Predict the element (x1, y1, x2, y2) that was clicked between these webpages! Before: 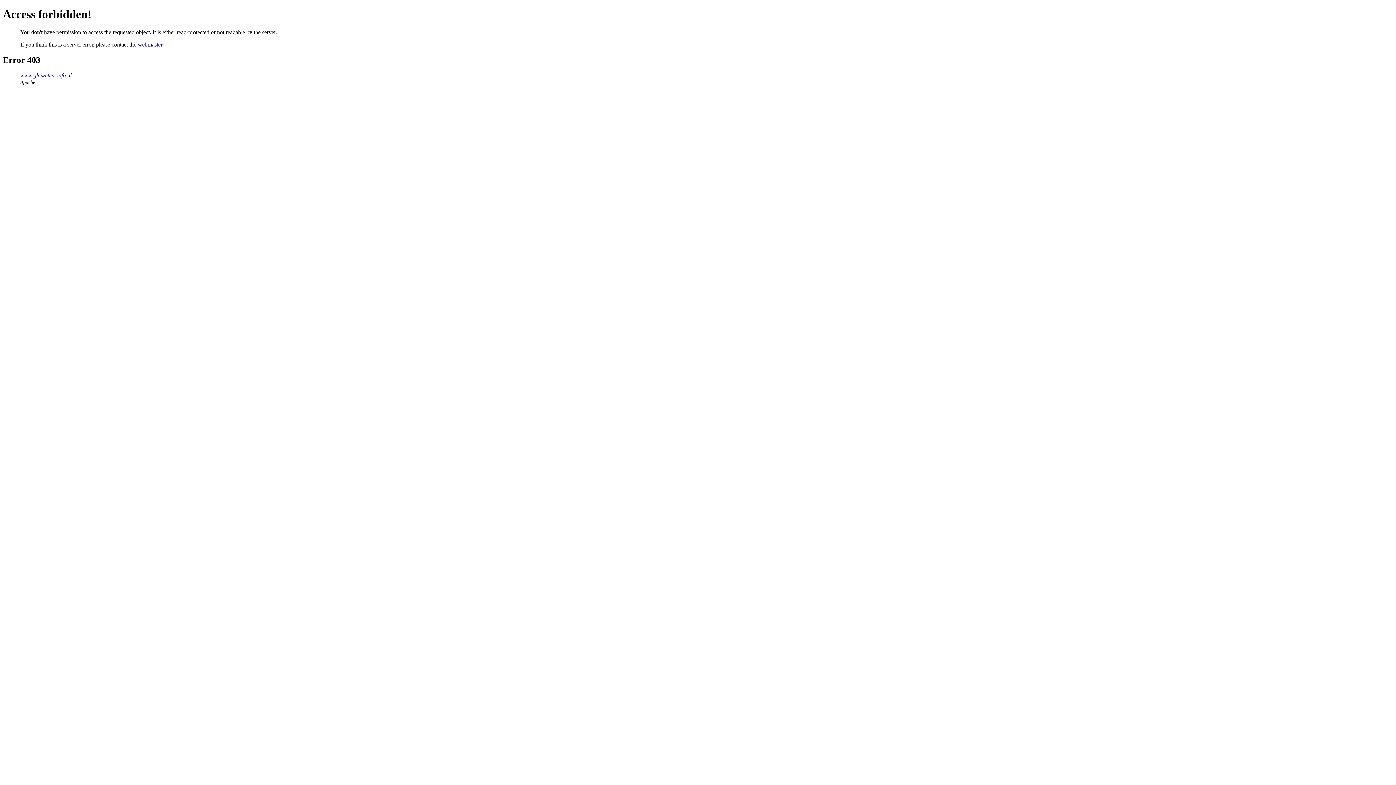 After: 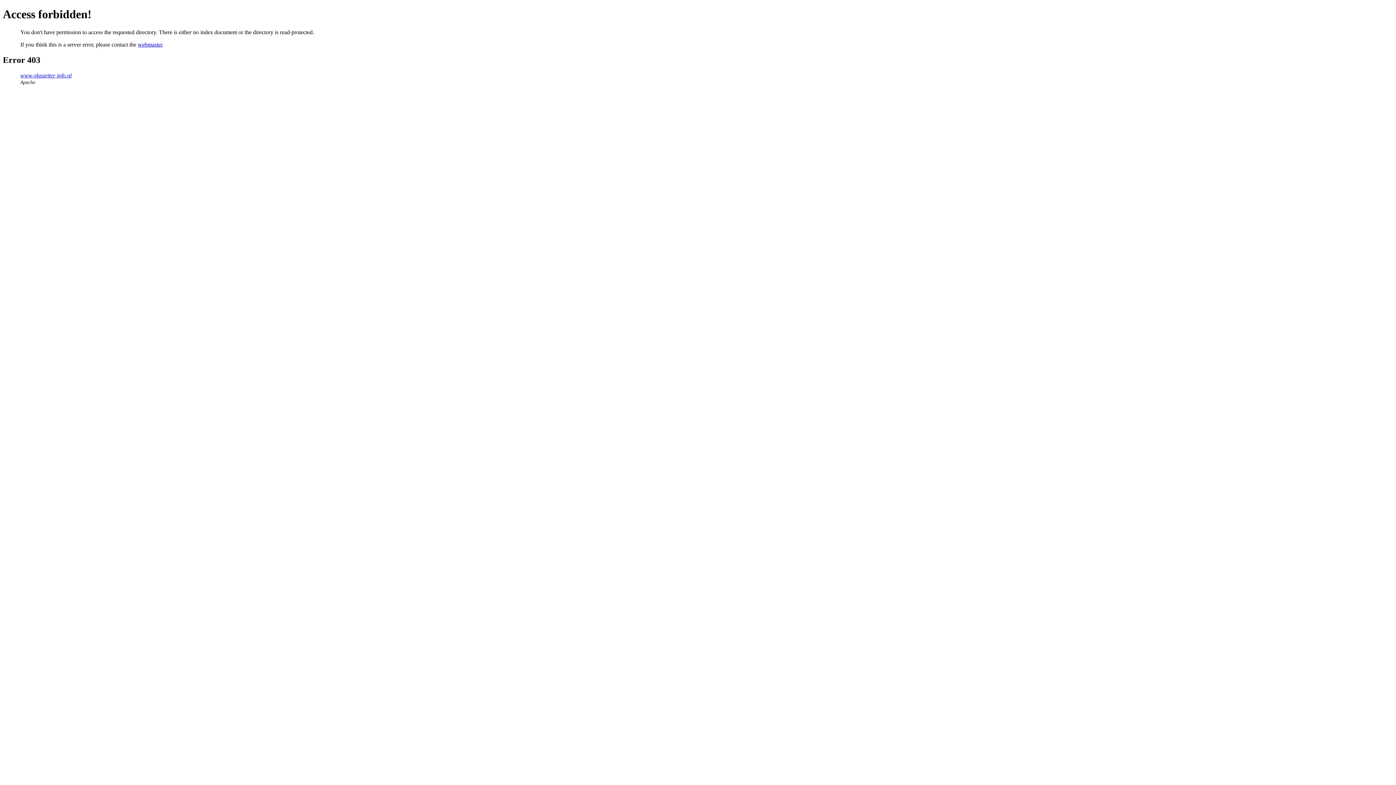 Action: label: www.glaszetter-info.nl bbox: (20, 72, 71, 78)